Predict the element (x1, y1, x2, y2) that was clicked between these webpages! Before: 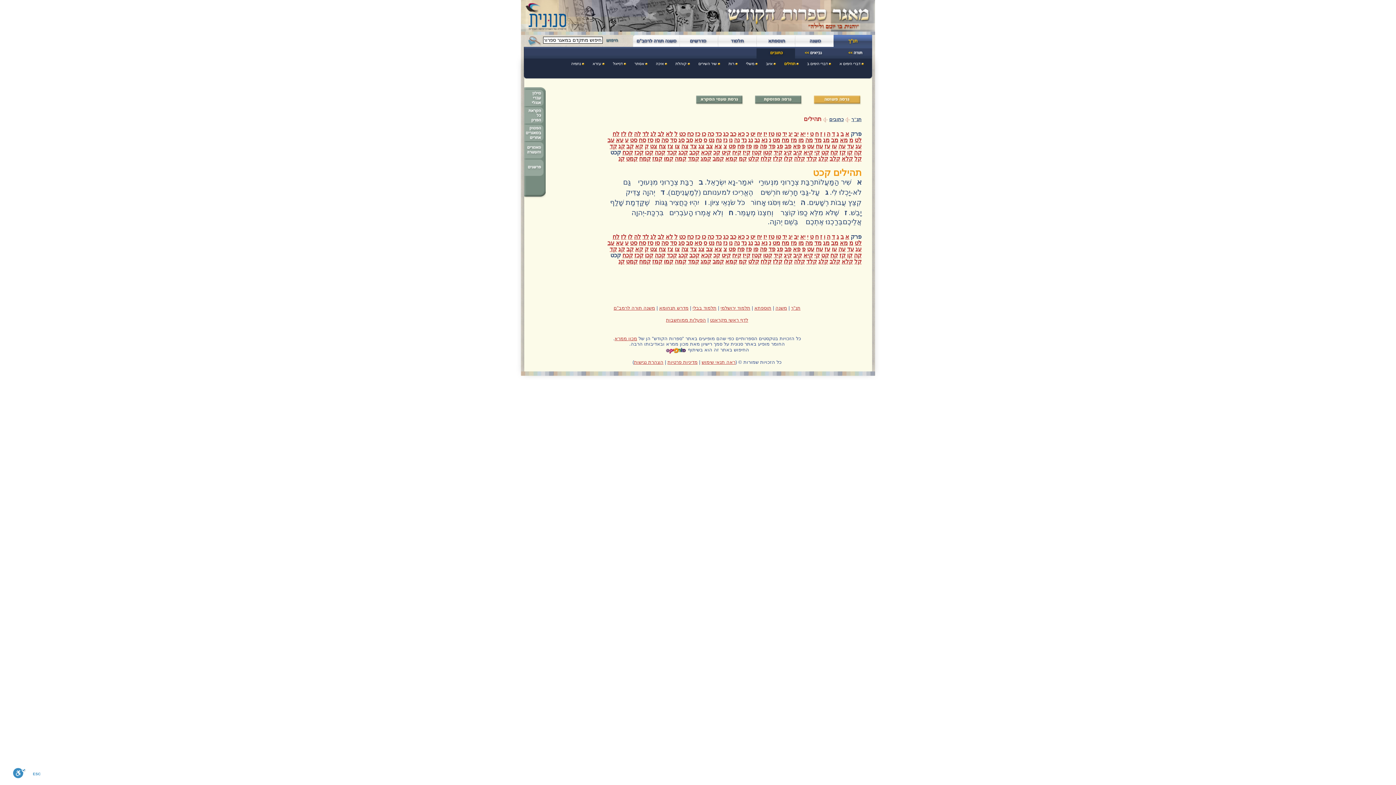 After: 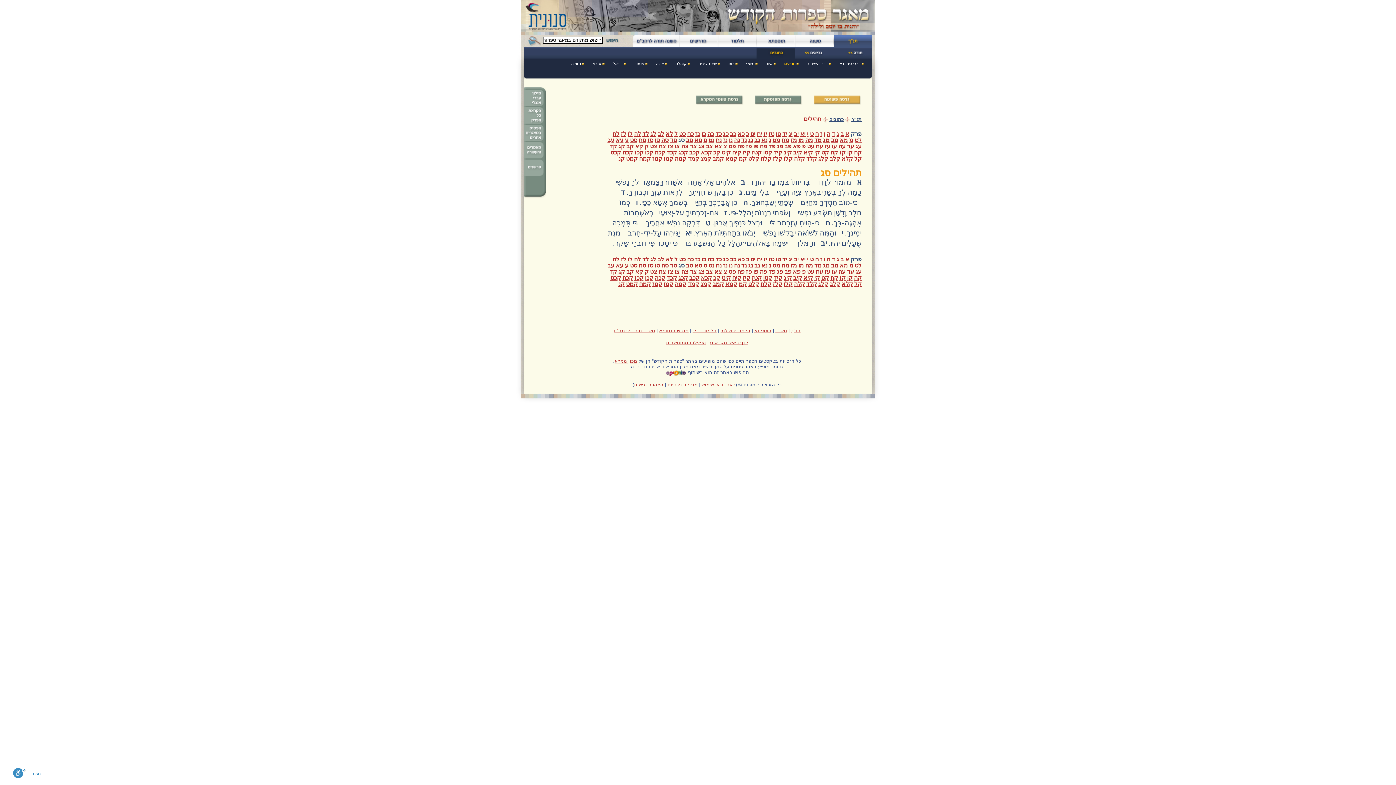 Action: bbox: (678, 239, 684, 246) label: סג